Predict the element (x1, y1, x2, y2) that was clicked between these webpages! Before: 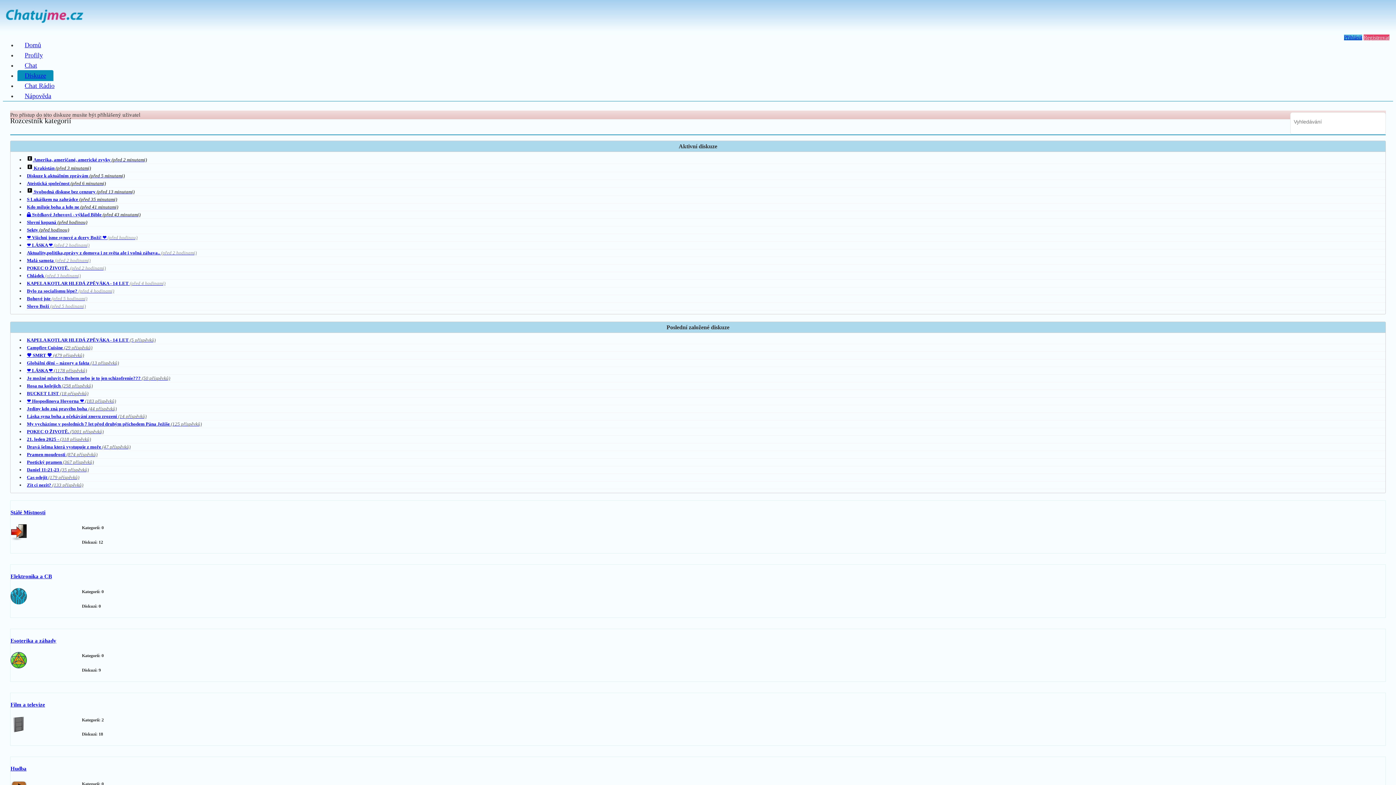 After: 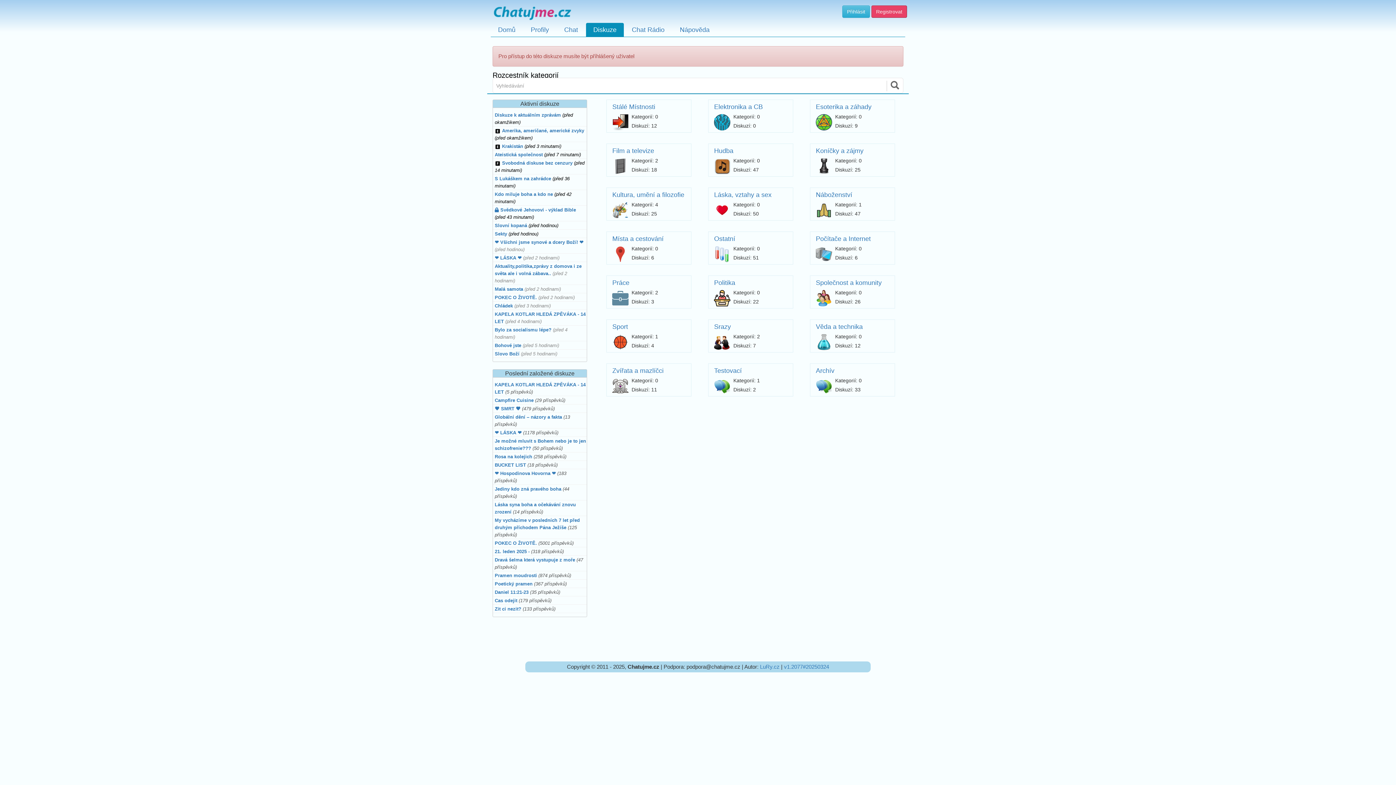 Action: label: Bylo za socialismu lépe? (před 4 hodinami) bbox: (25, 288, 114, 293)